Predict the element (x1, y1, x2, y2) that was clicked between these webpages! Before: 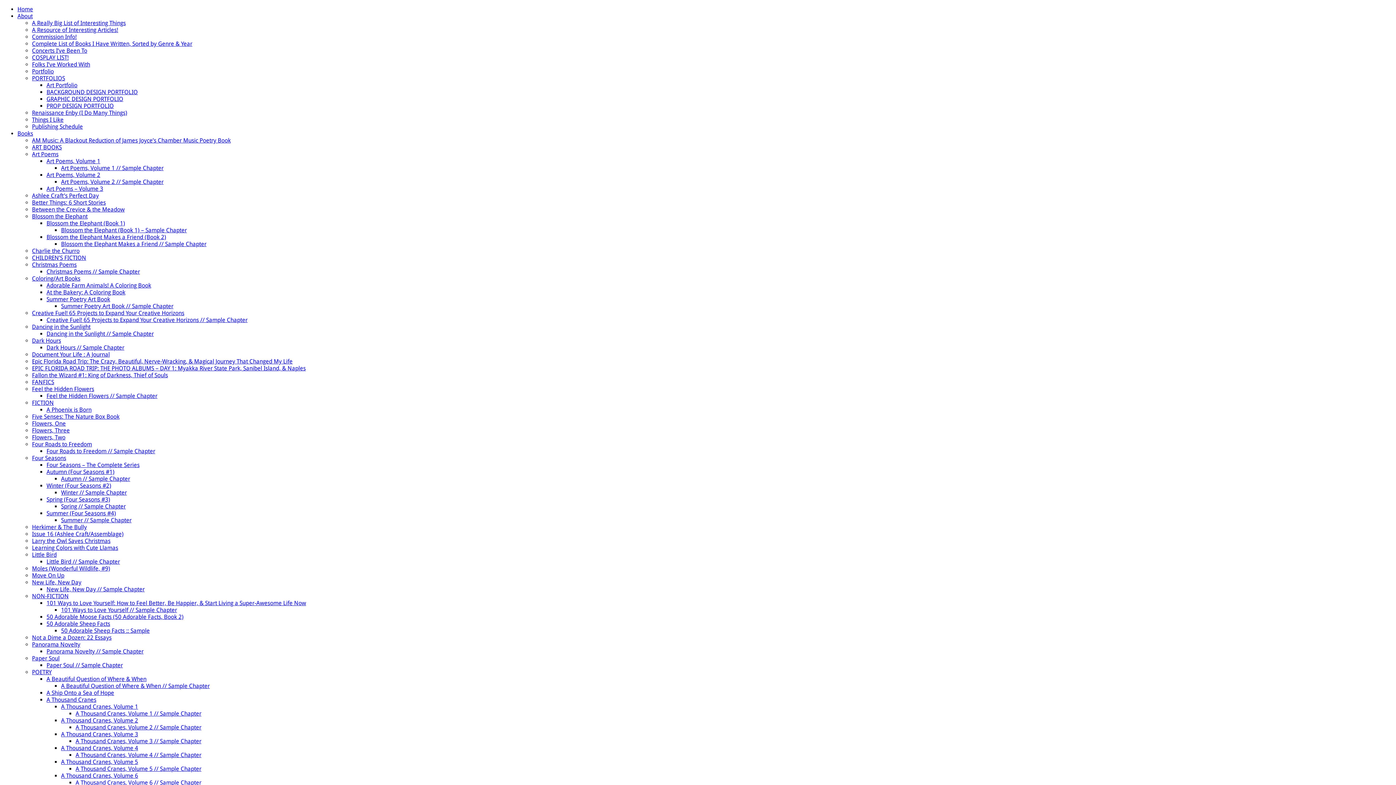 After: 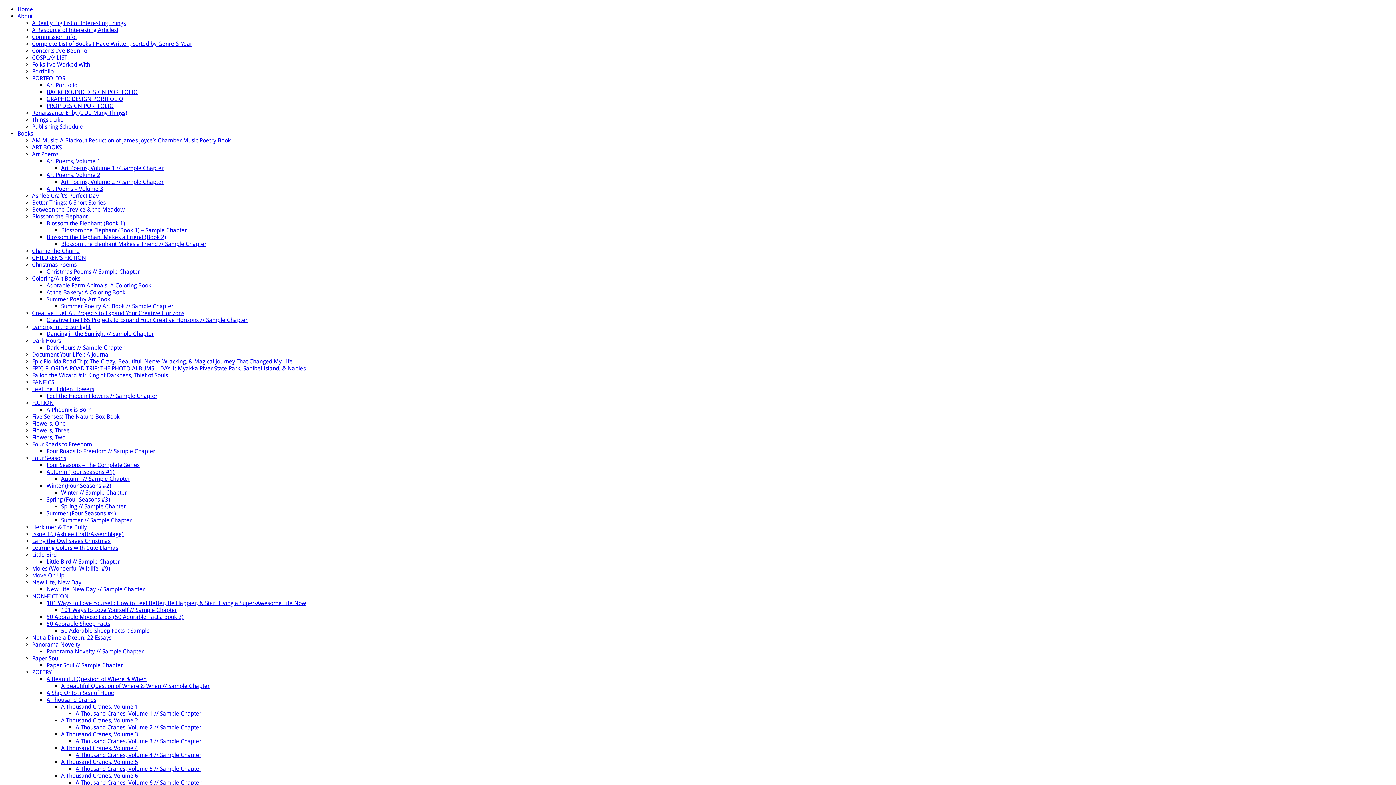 Action: bbox: (46, 676, 146, 682) label: A Beautiful Question of Where & When